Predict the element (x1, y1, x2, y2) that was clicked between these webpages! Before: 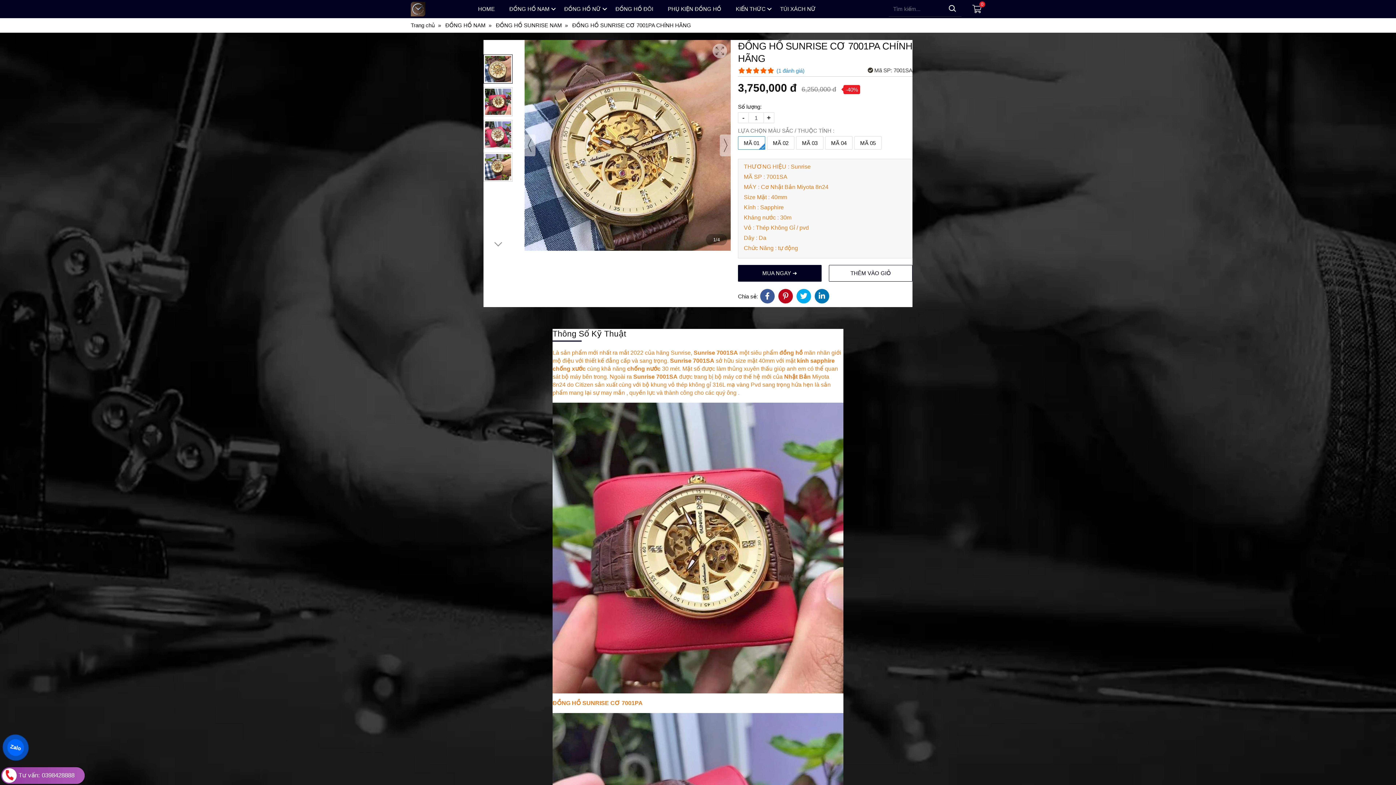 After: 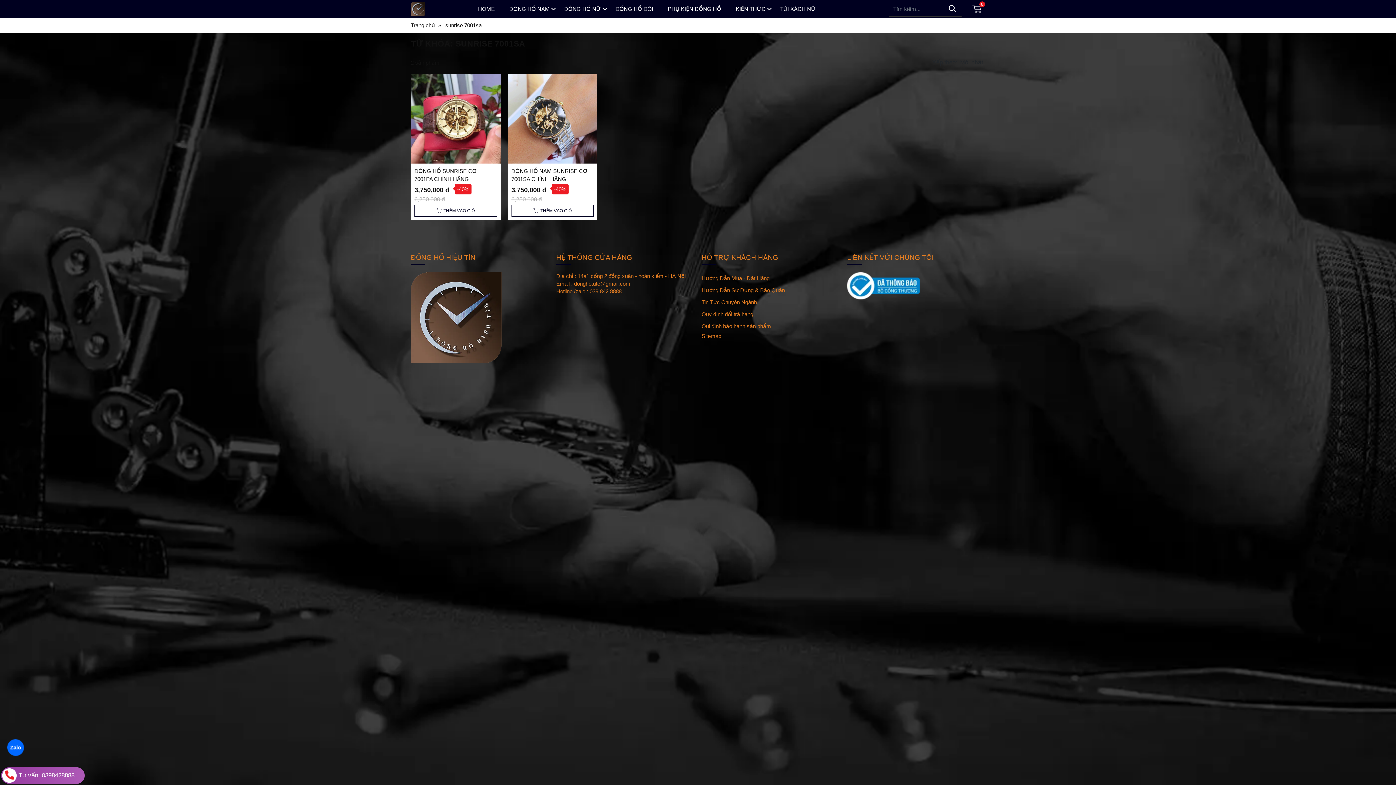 Action: label: Sunrise 7001SA bbox: (633, 373, 677, 380)